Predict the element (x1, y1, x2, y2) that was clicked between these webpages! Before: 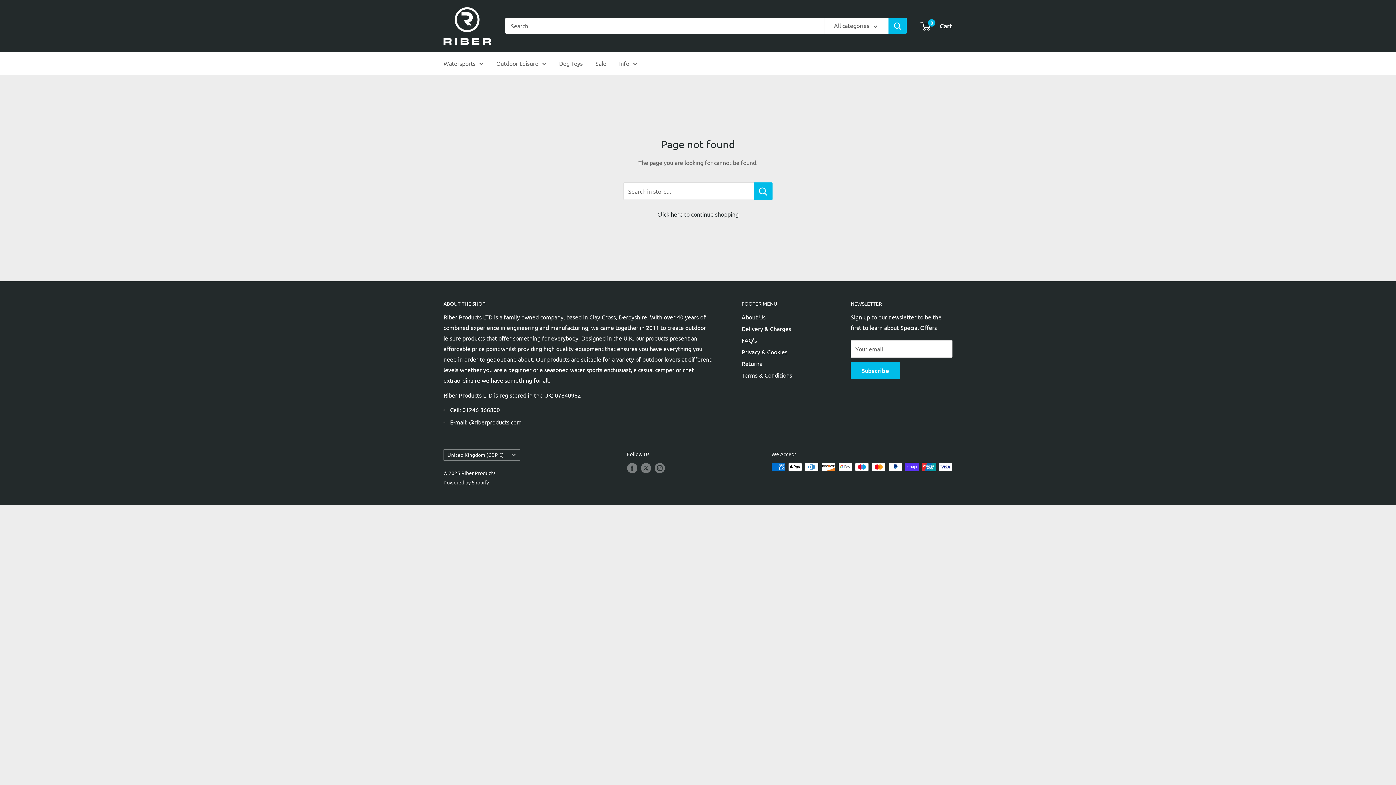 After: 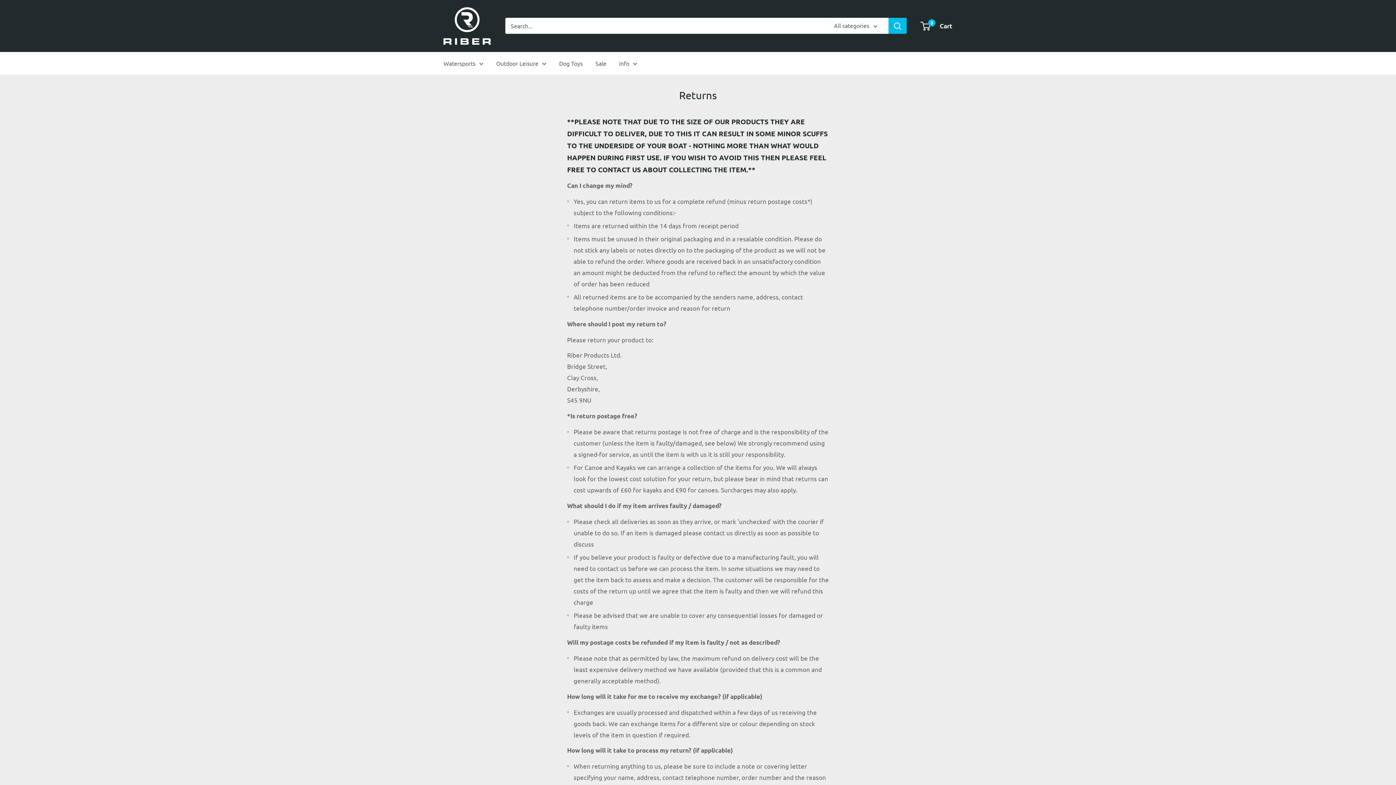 Action: label: Returns bbox: (741, 357, 825, 369)